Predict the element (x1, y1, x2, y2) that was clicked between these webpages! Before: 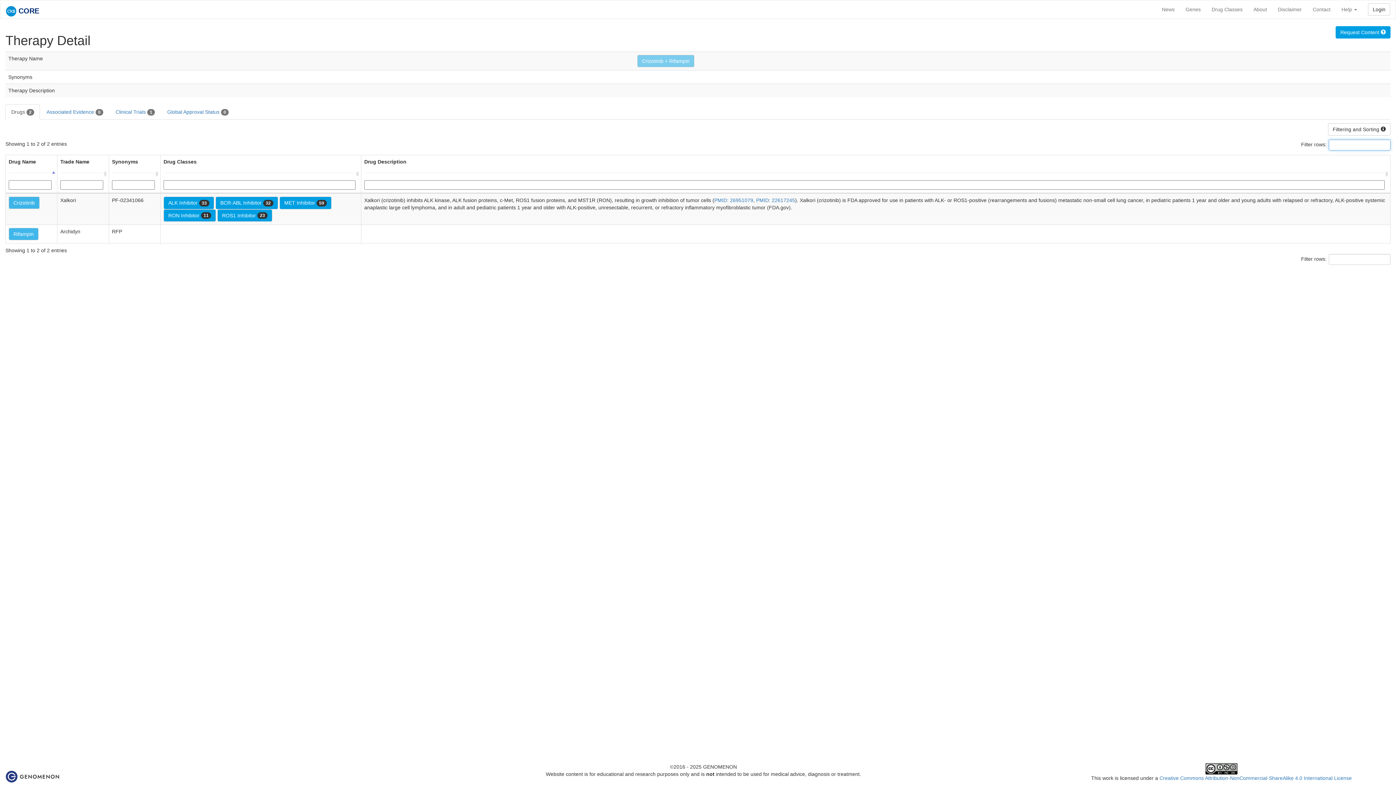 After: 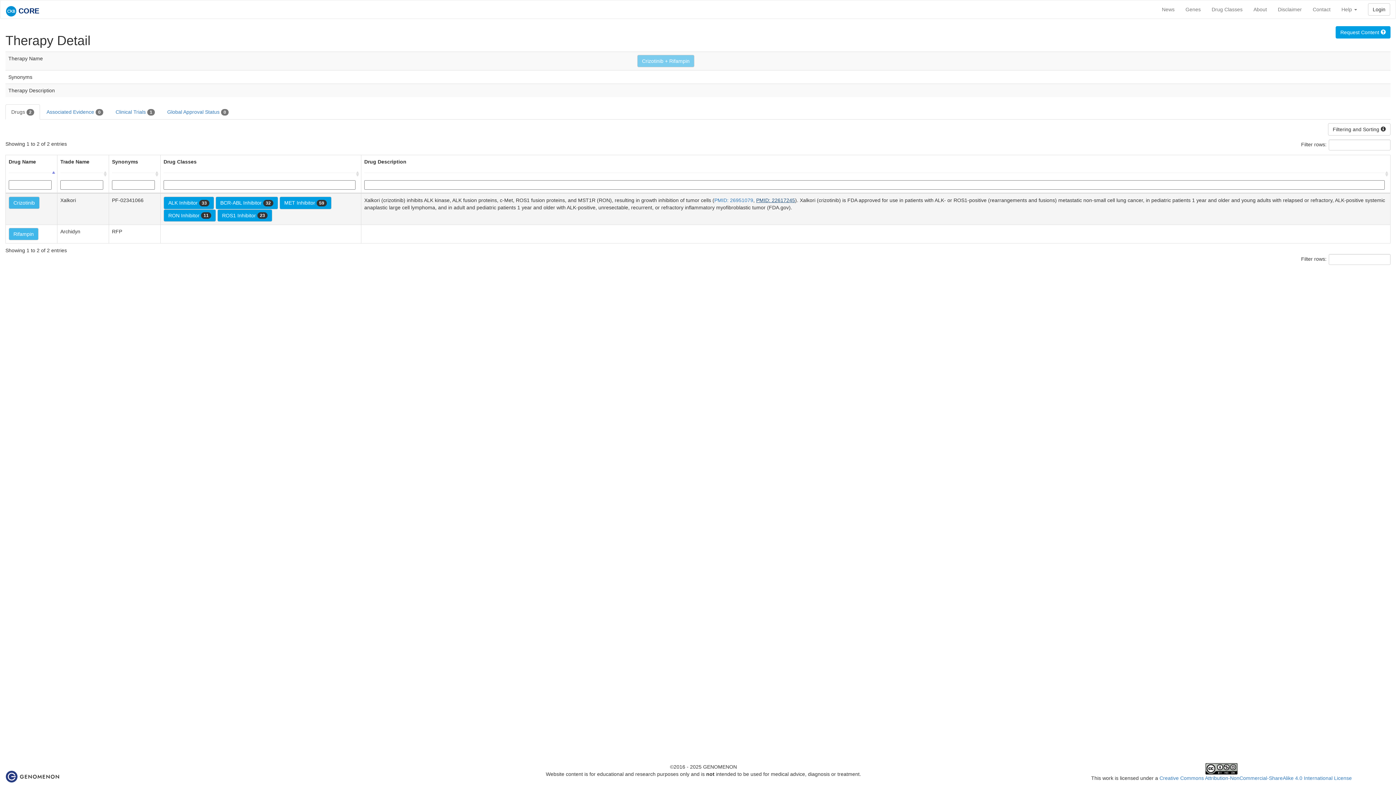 Action: label: PMID: 22617245 bbox: (756, 197, 795, 203)